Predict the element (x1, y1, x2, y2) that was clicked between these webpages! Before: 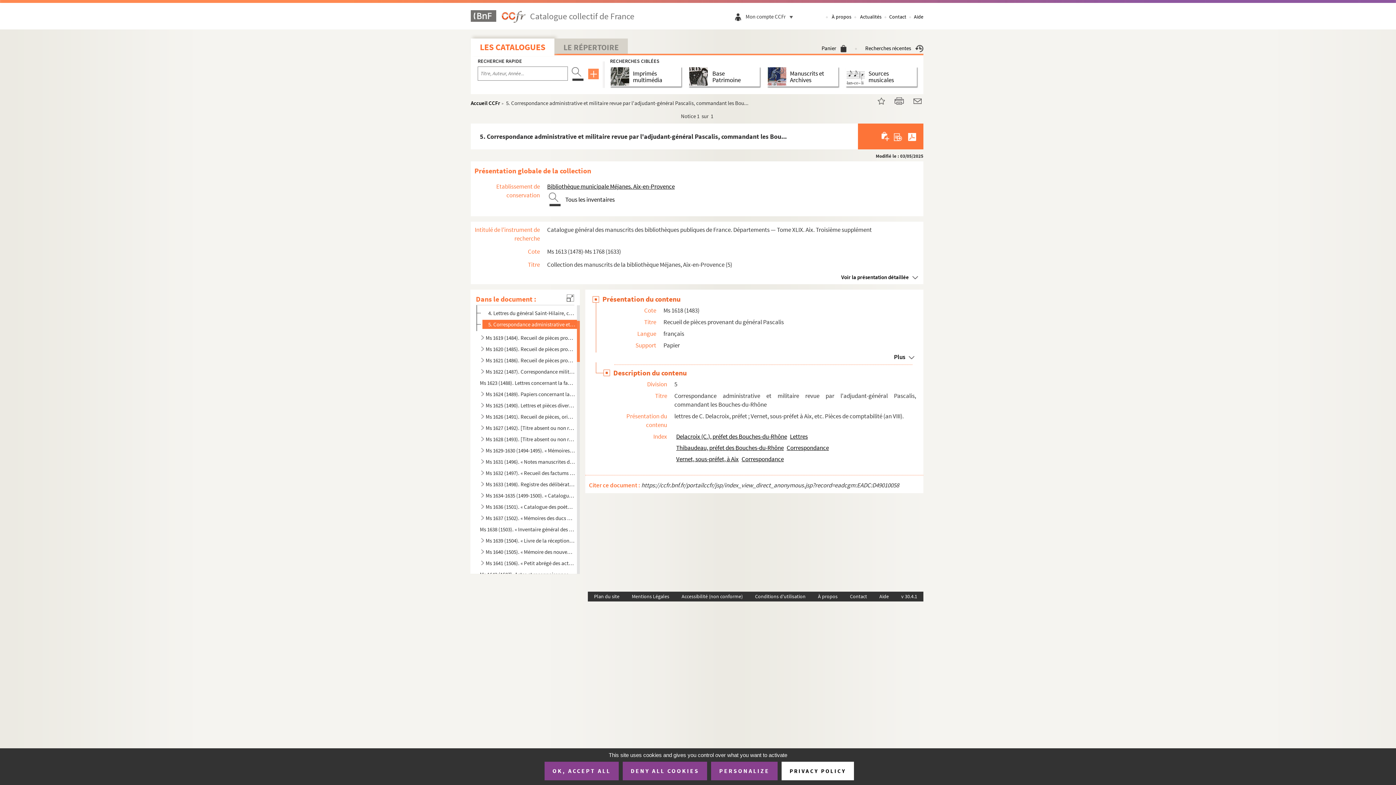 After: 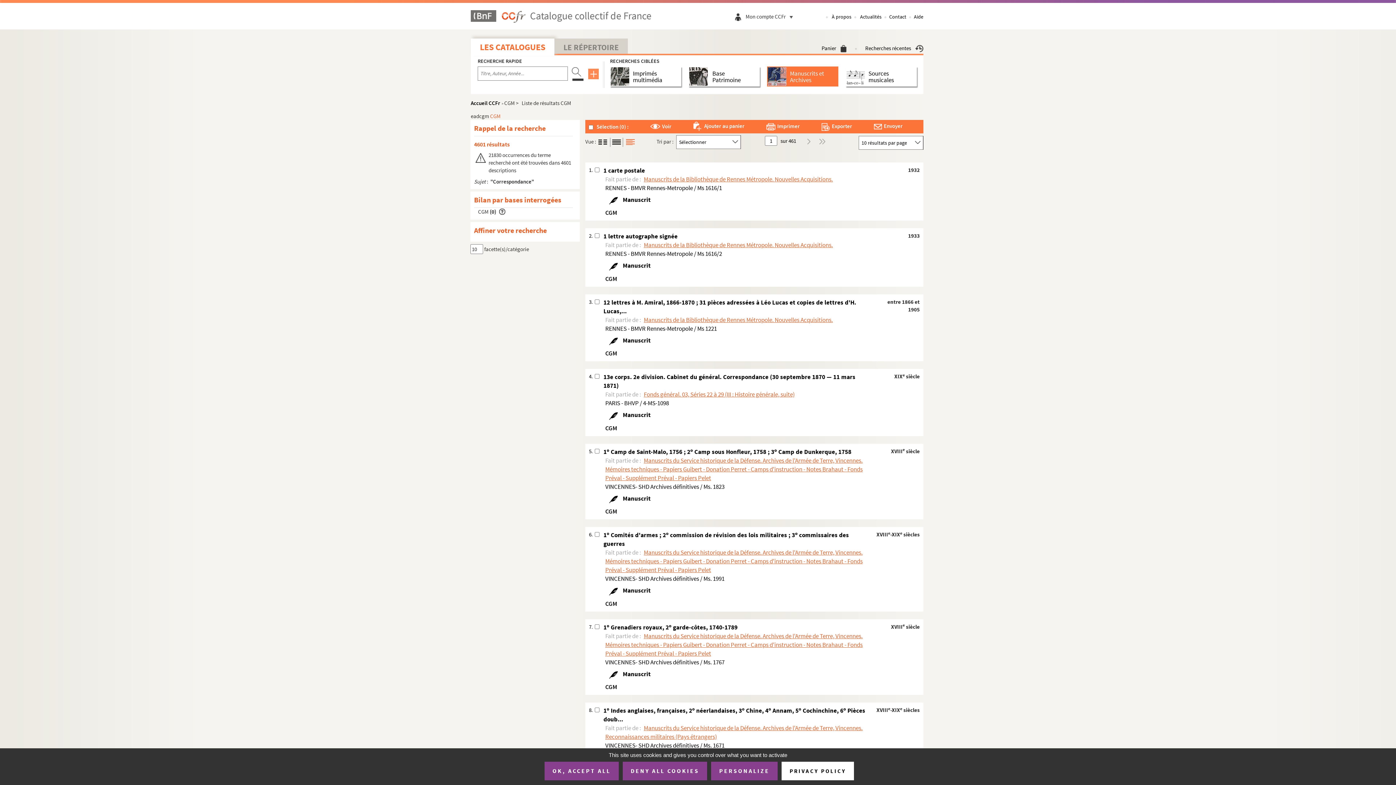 Action: label: Correspondance bbox: (785, 444, 829, 452)